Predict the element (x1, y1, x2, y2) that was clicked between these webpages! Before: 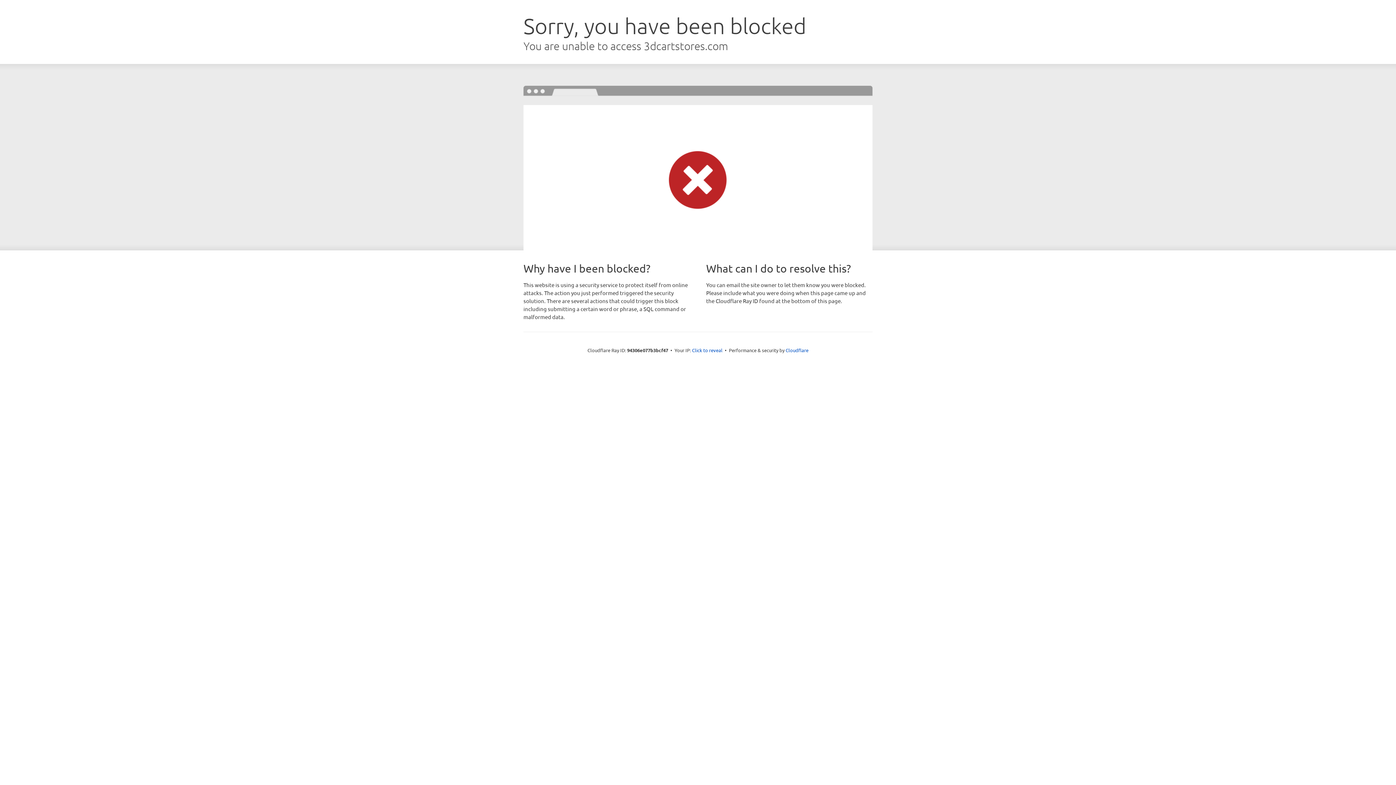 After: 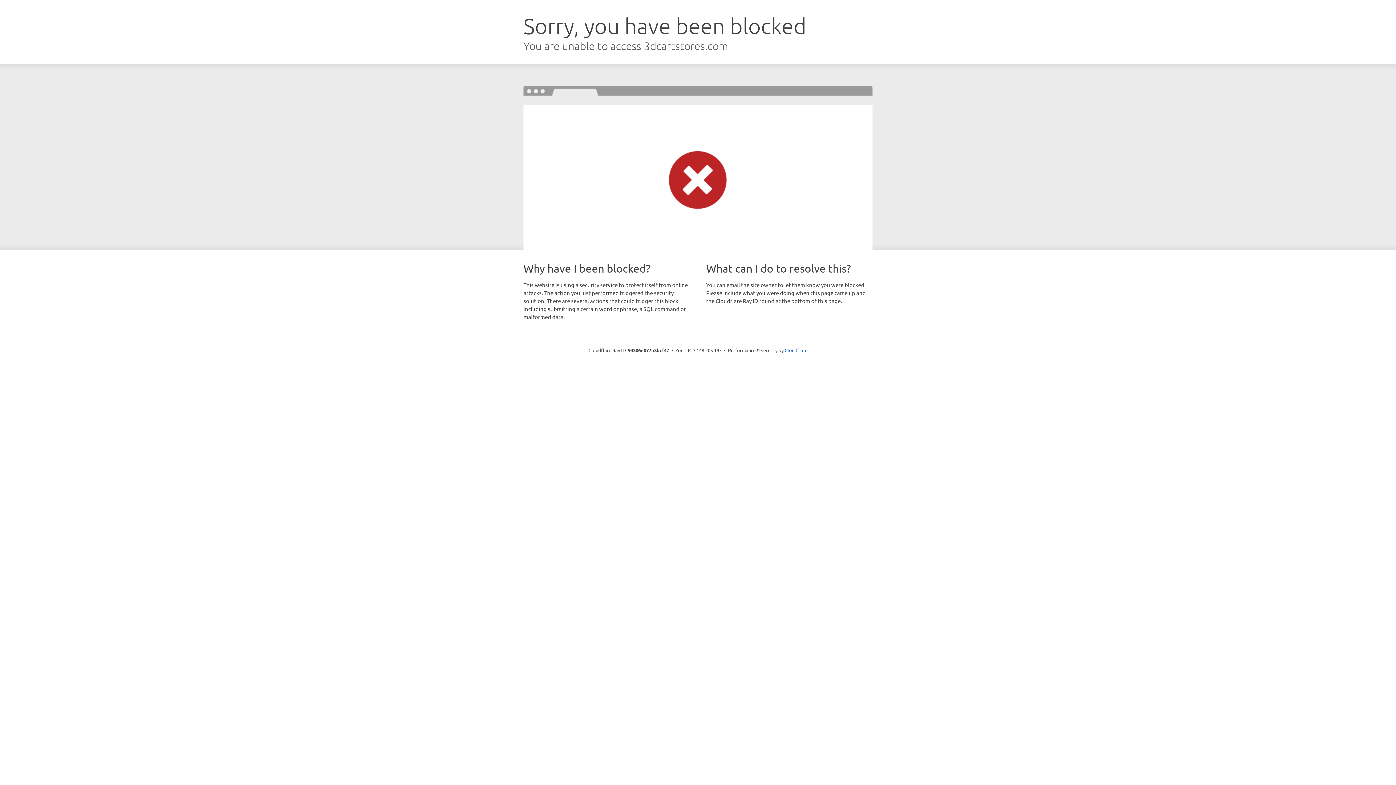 Action: bbox: (692, 346, 722, 353) label: Click to reveal